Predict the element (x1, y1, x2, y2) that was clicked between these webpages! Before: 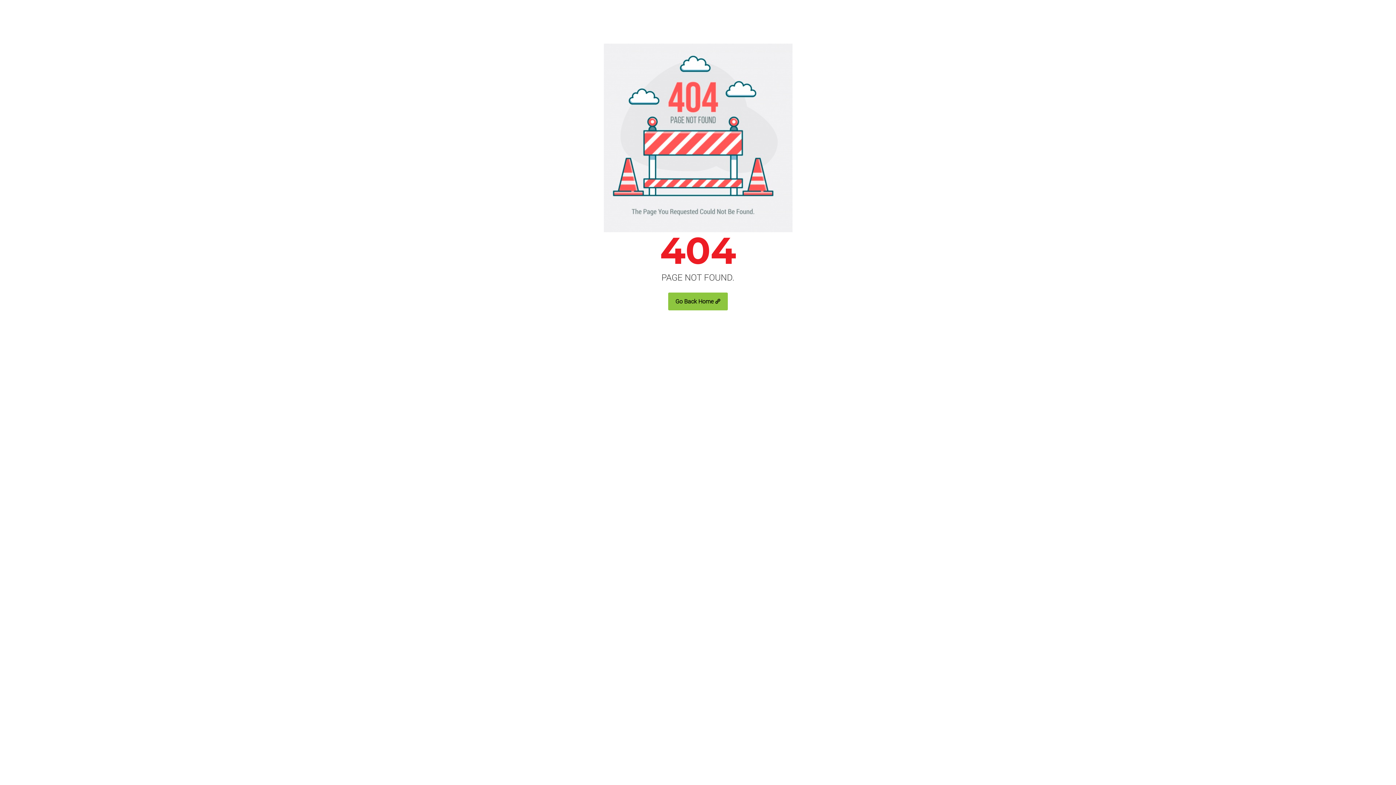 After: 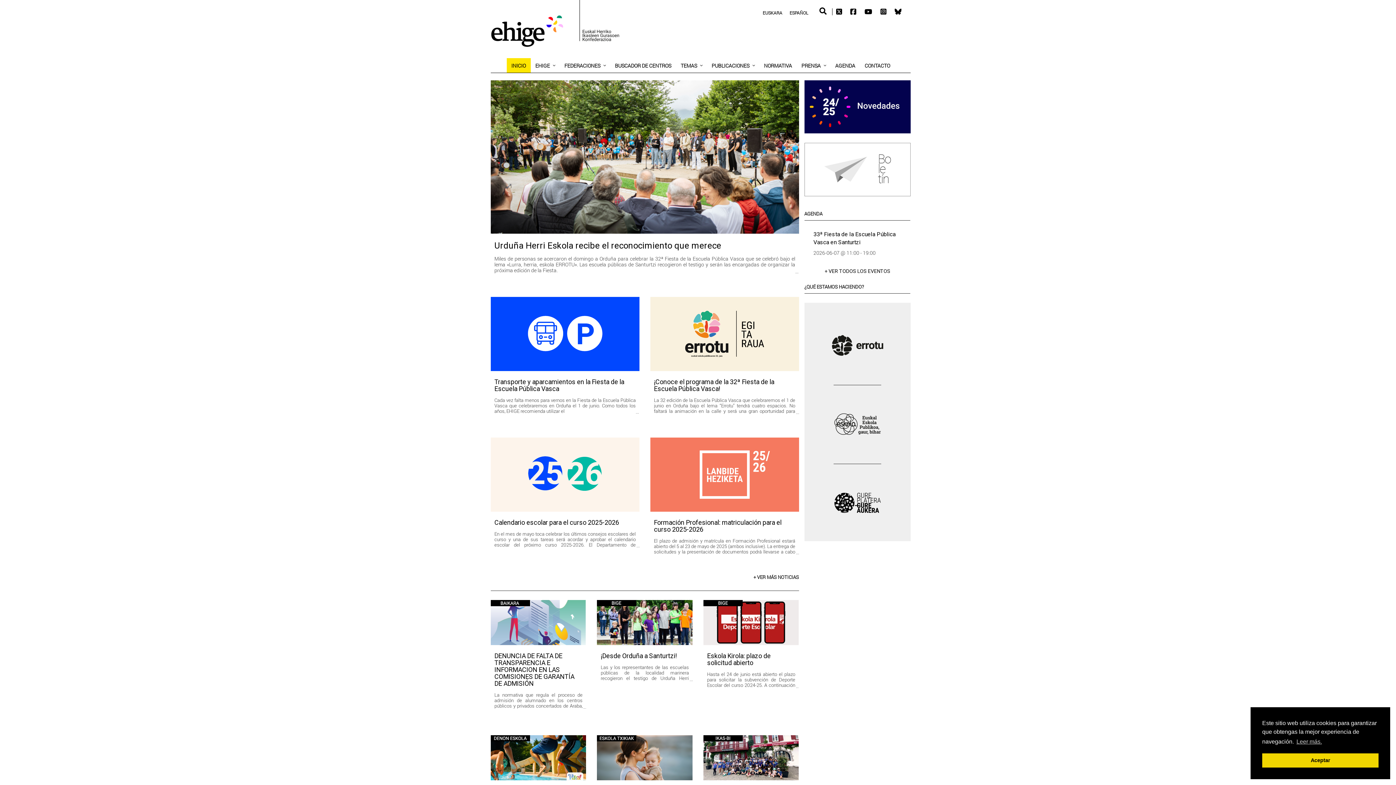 Action: label: Go Back Home bbox: (668, 292, 728, 310)